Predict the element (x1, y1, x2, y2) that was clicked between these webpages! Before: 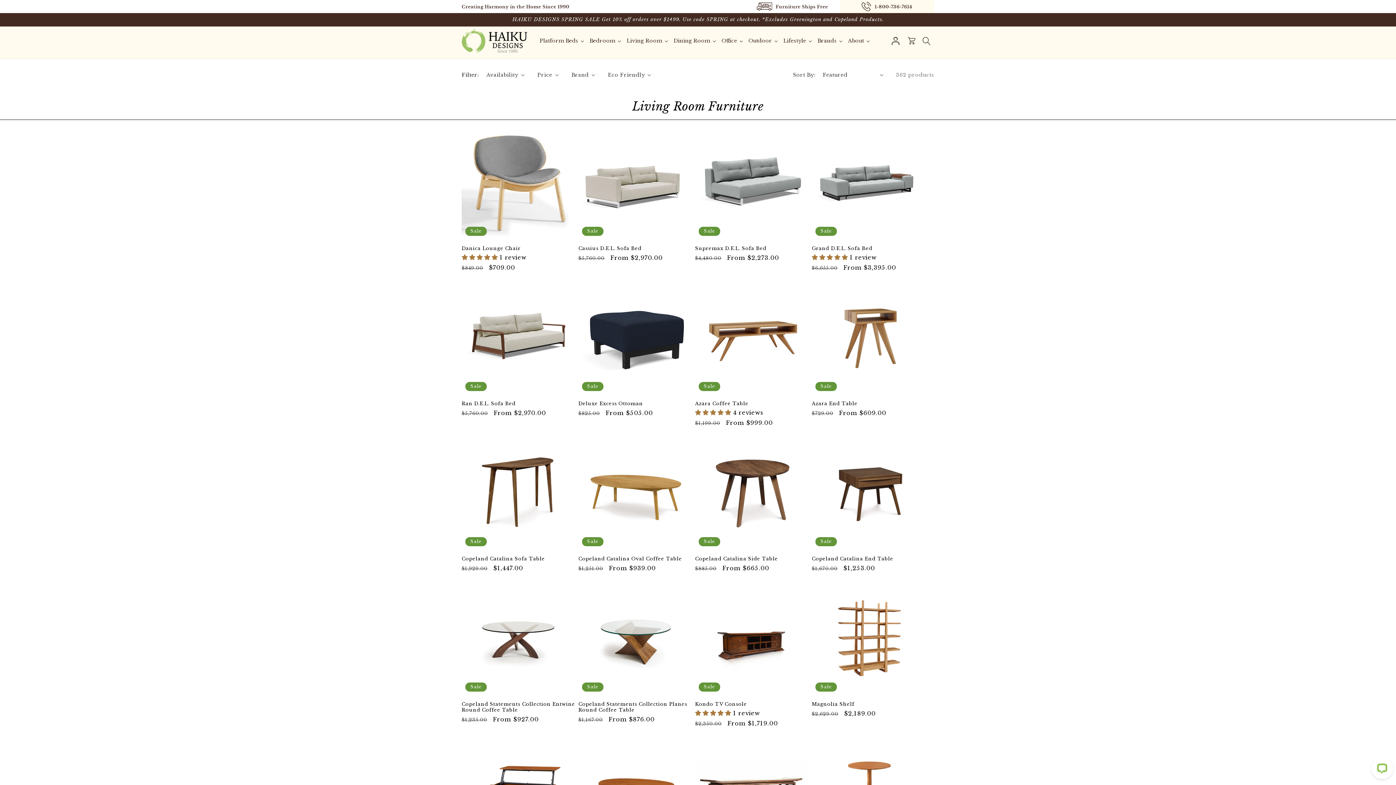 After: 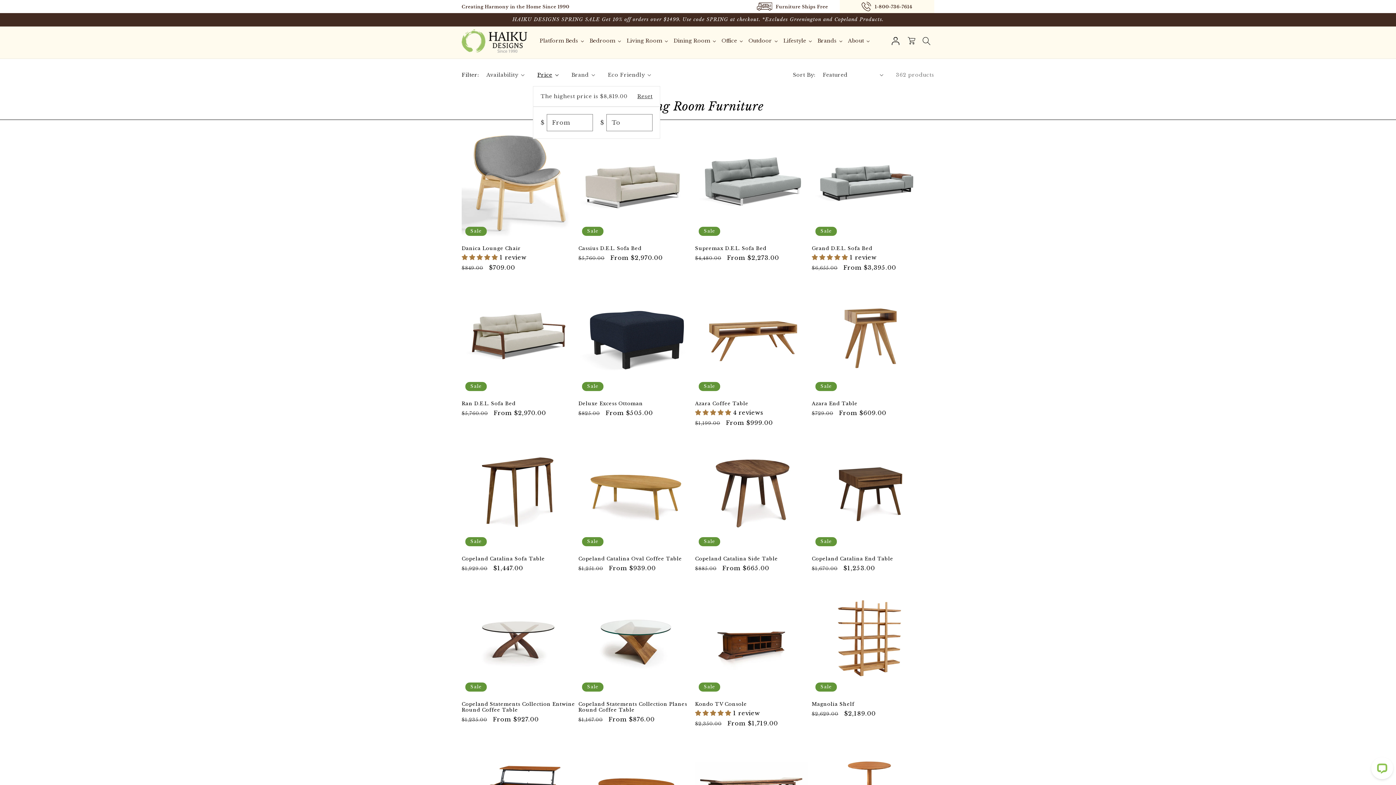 Action: label: Price bbox: (537, 71, 558, 78)